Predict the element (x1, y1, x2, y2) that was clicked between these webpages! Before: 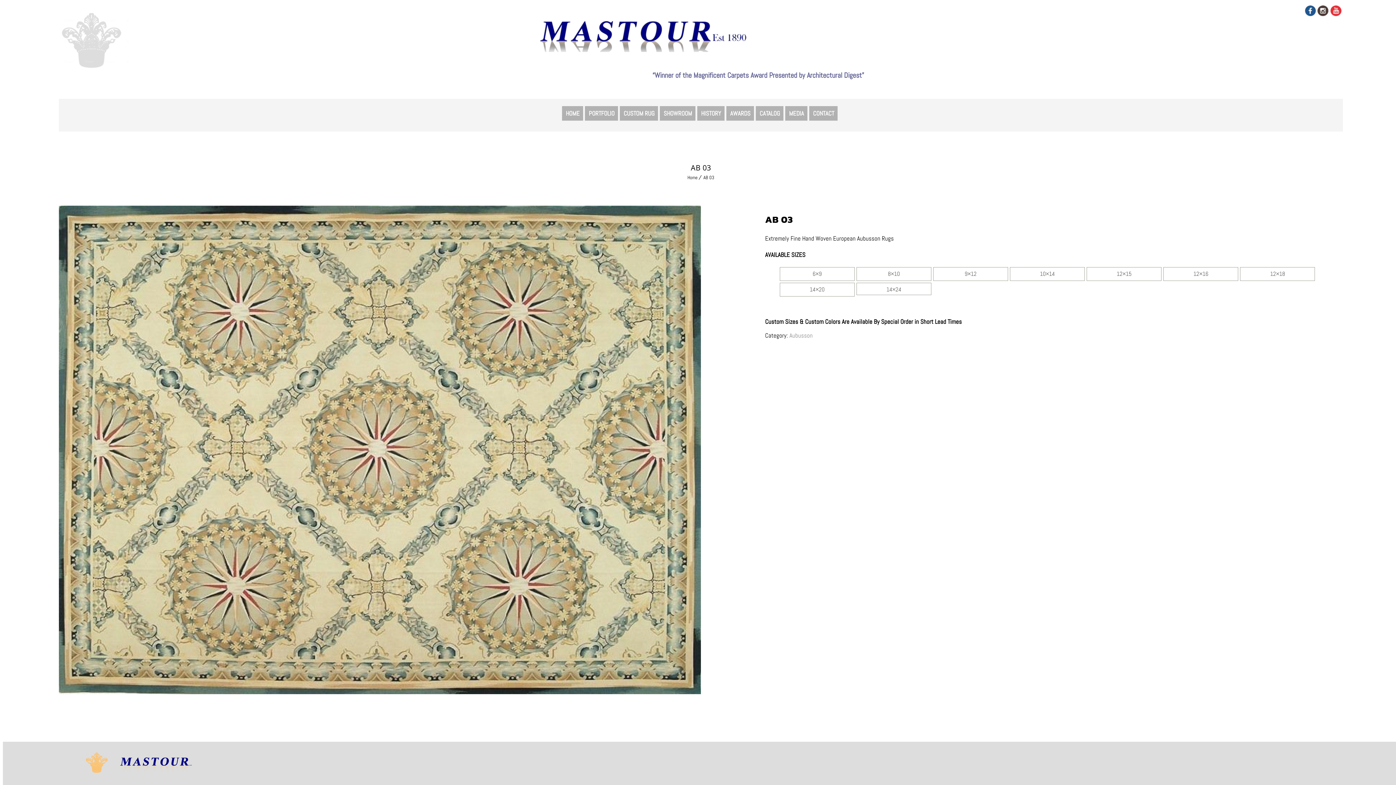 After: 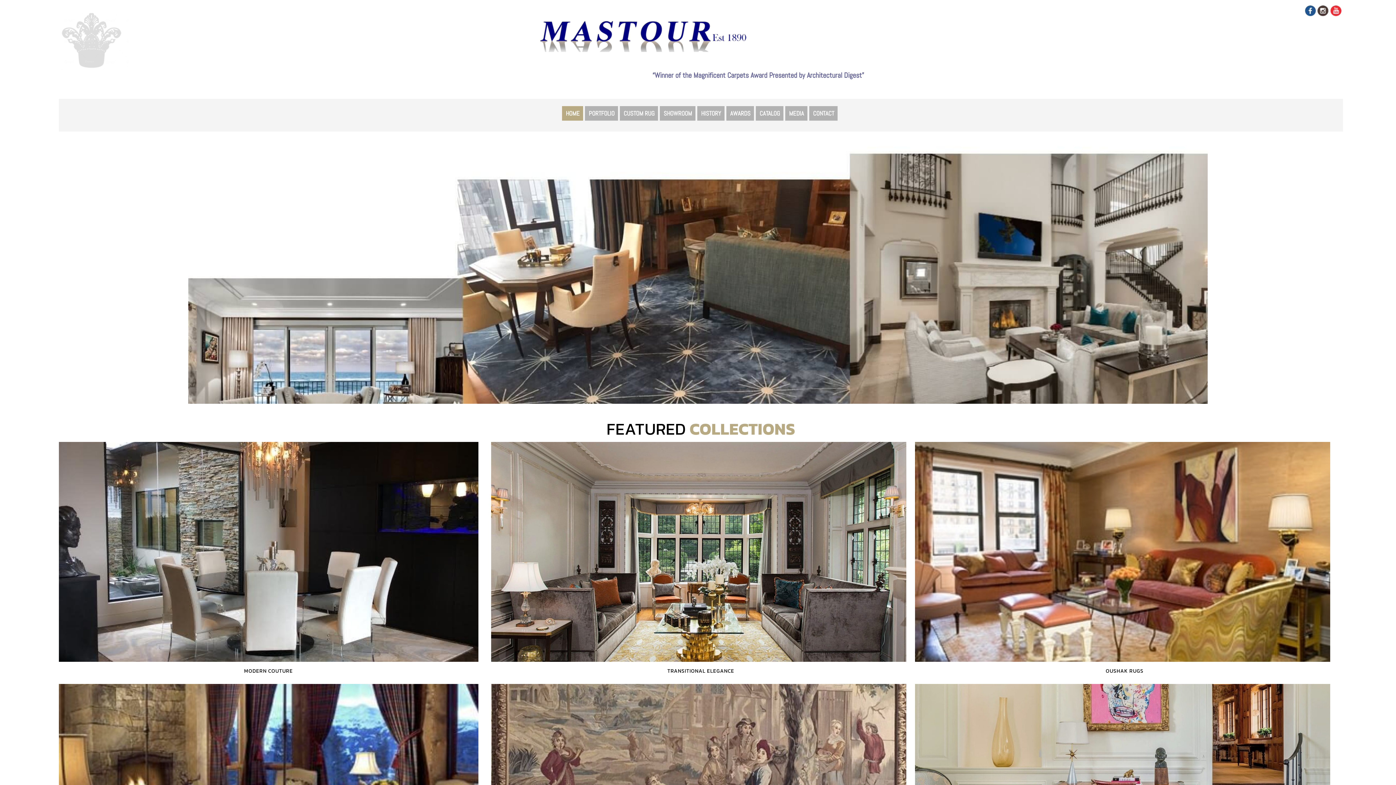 Action: bbox: (58, 64, 128, 72)